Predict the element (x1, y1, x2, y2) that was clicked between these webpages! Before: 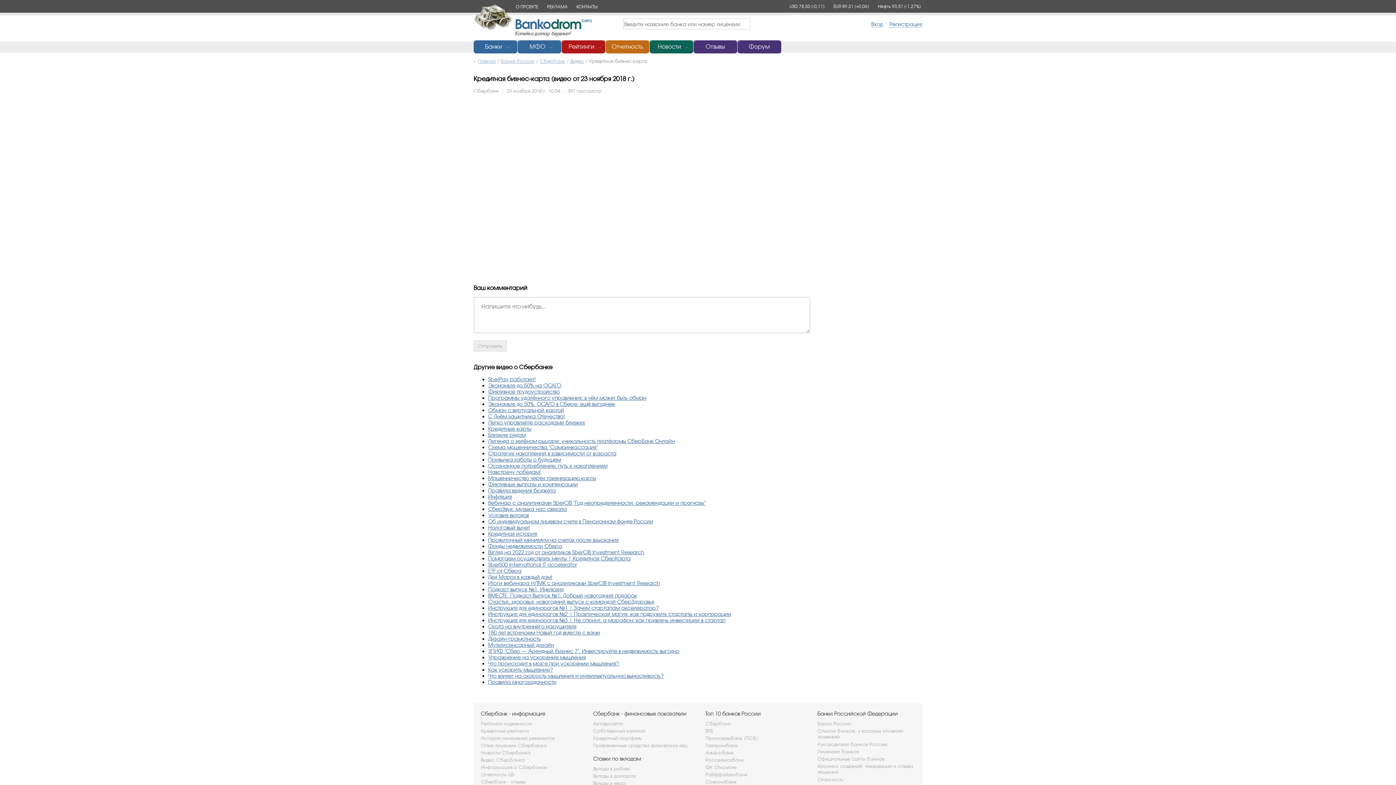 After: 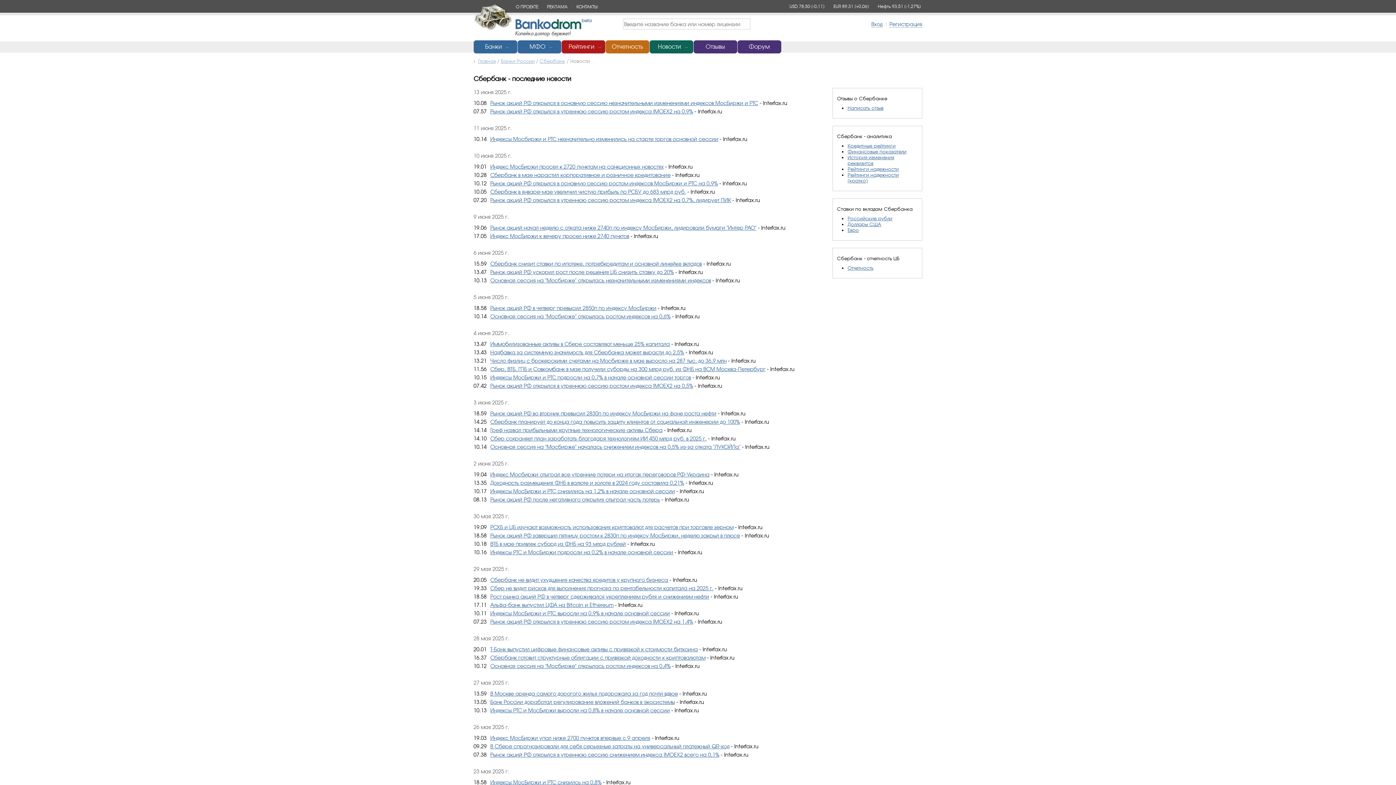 Action: bbox: (480, 750, 530, 756) label: Новости Сбербанка